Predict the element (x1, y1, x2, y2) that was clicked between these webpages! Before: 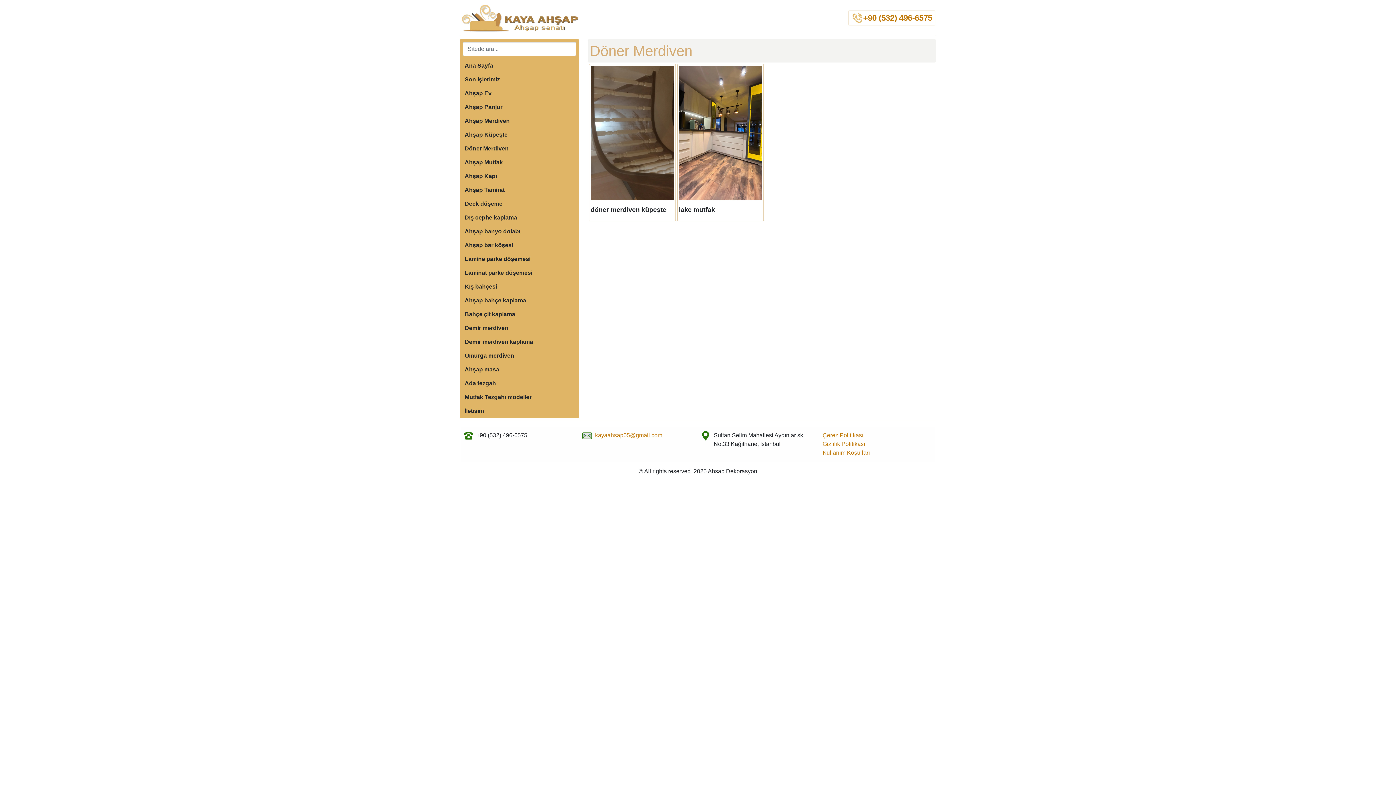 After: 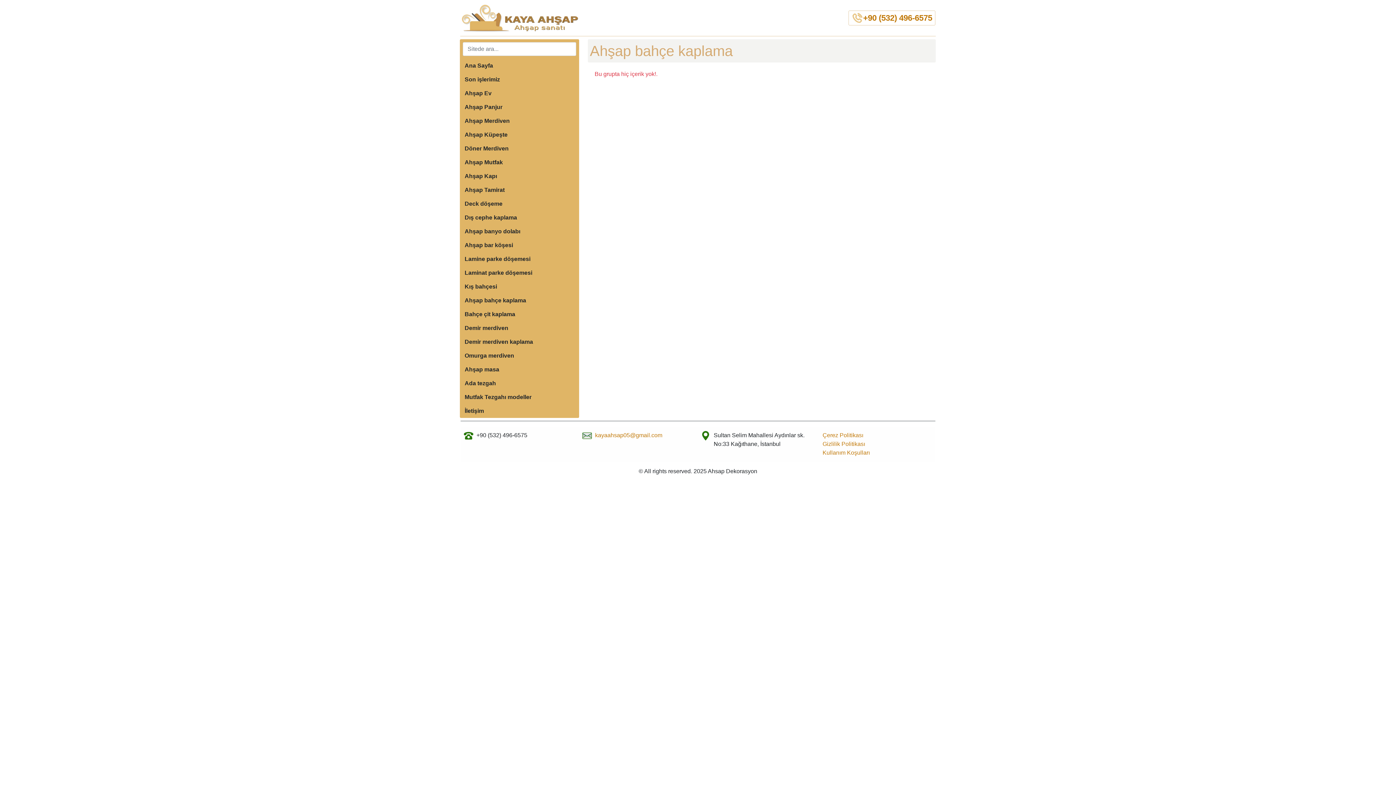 Action: bbox: (460, 293, 579, 307) label: Ahşap bahçe kaplama